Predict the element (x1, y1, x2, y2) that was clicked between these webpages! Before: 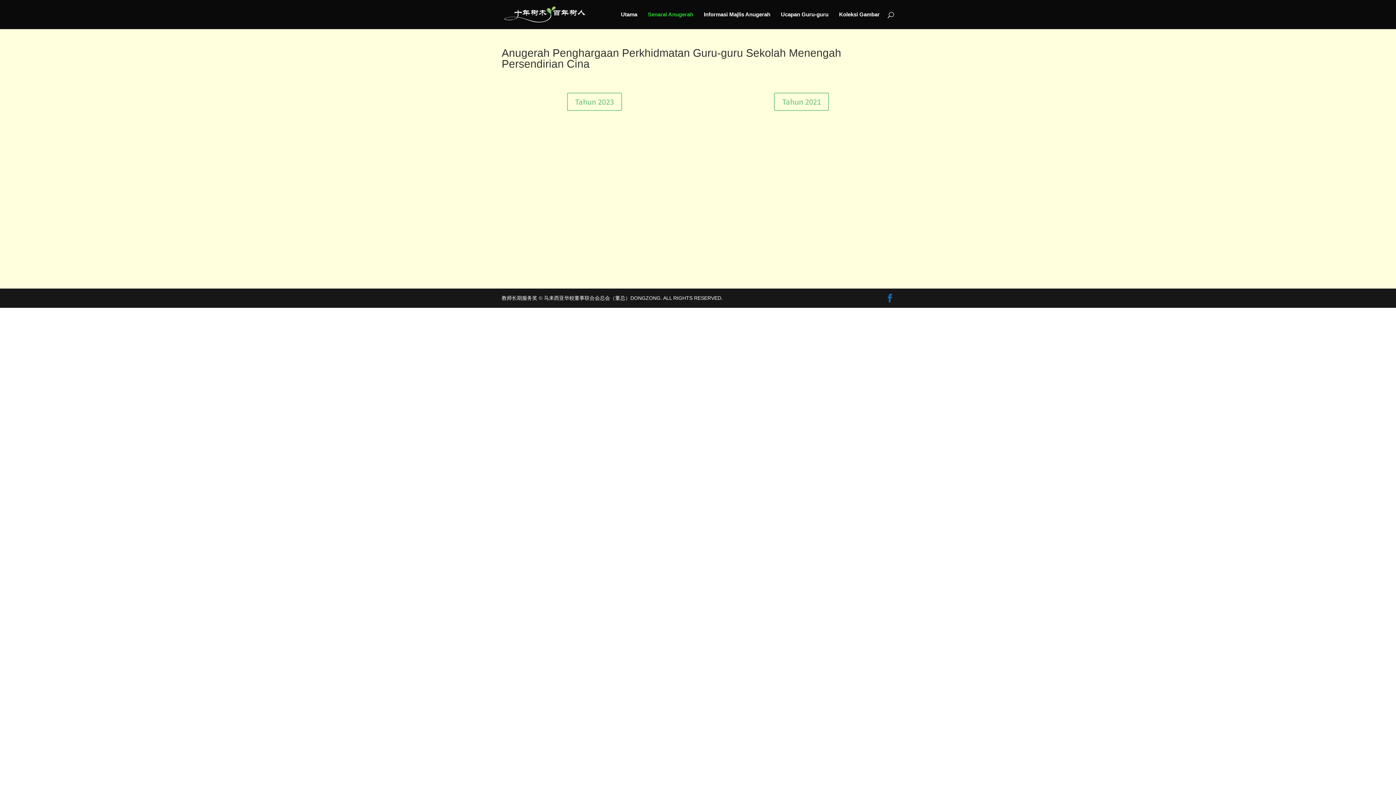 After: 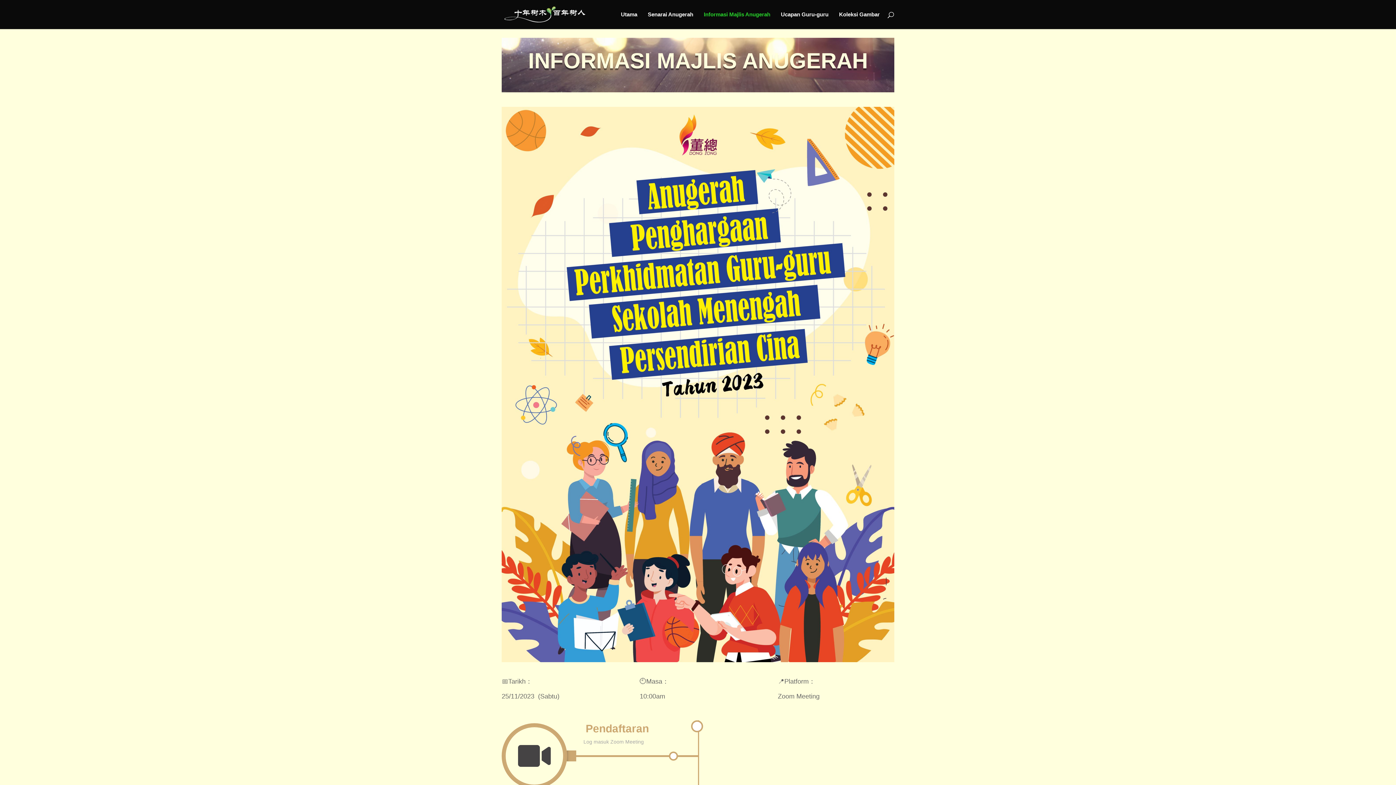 Action: bbox: (704, 12, 770, 29) label: Informasi Majlis Anugerah